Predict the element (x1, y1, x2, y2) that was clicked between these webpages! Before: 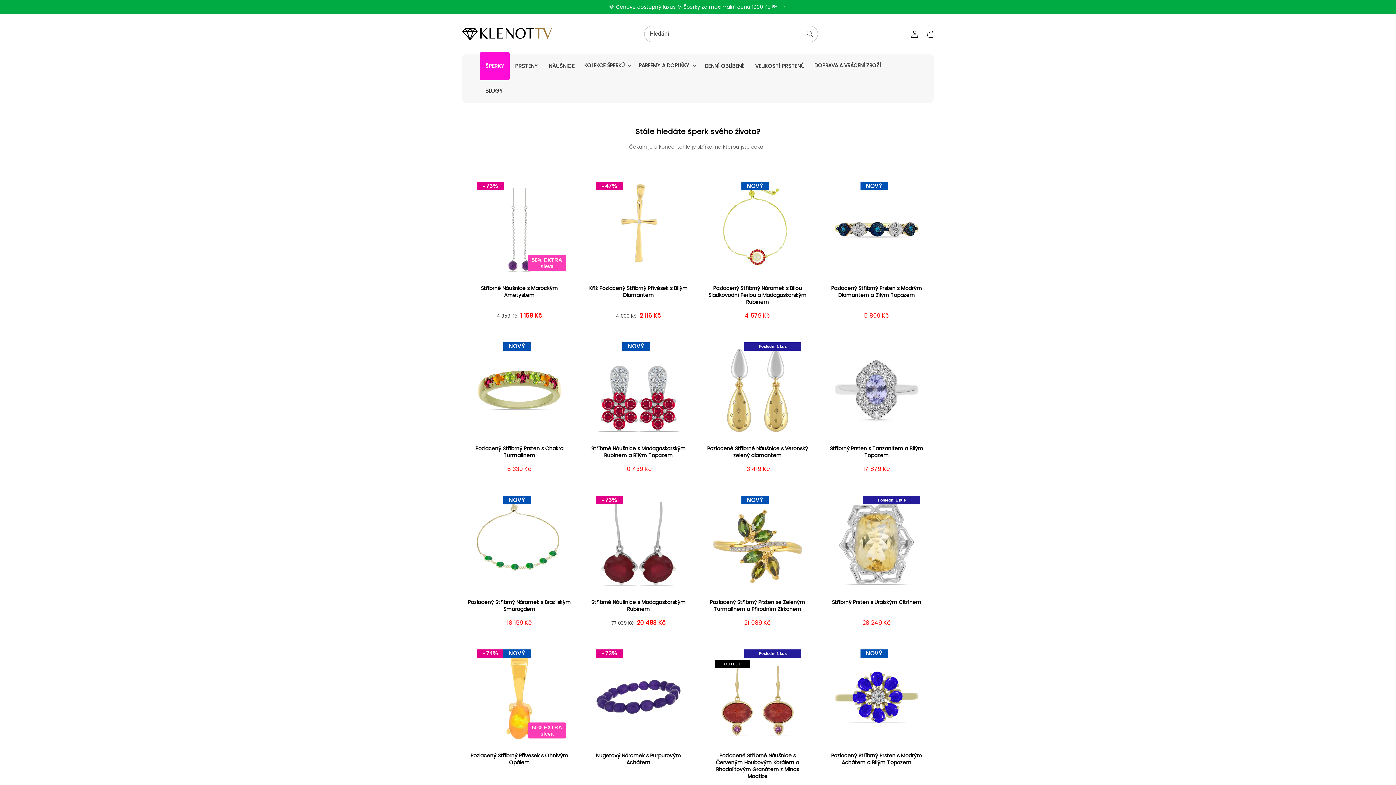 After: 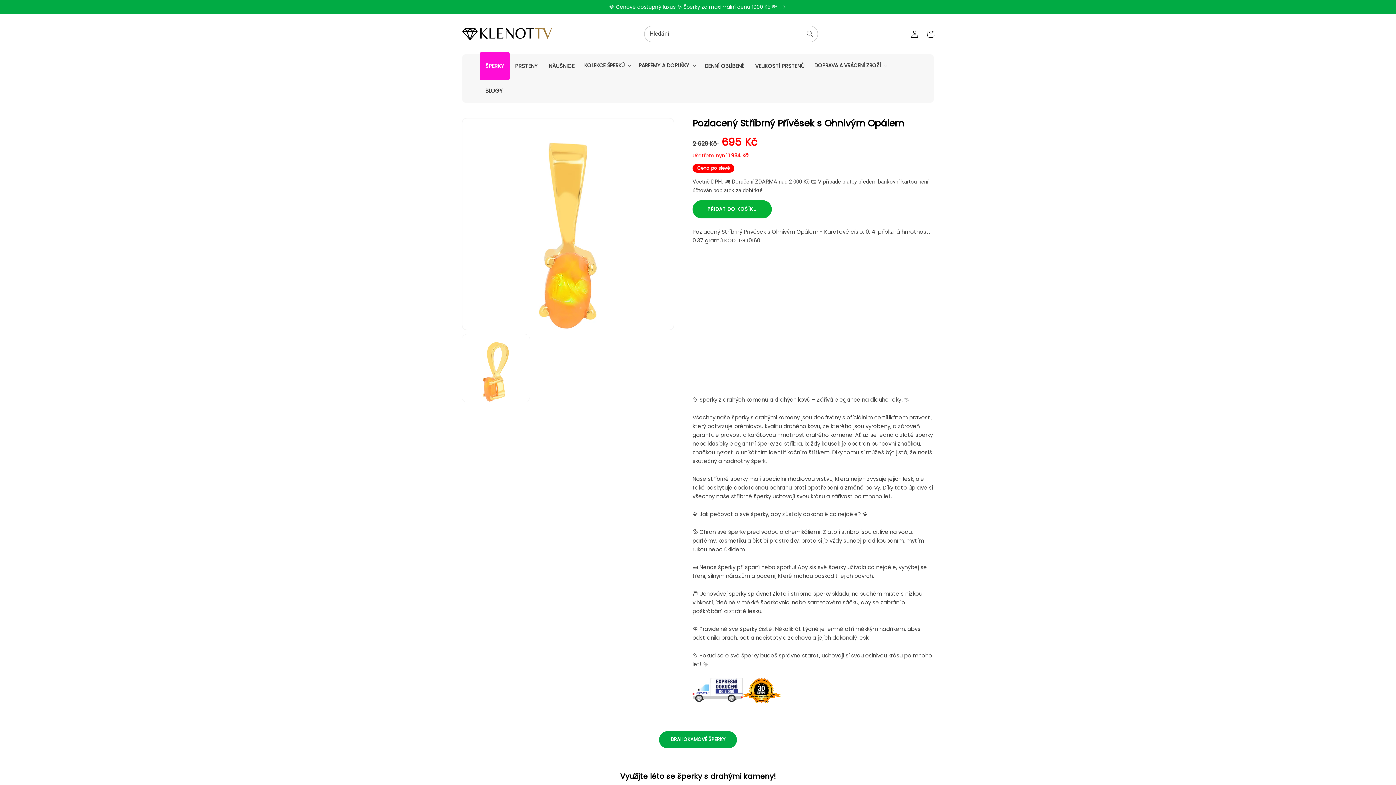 Action: label: Pozlacený Stříbrný Přívěsek s Ohnivým Opálem bbox: (467, 752, 571, 766)